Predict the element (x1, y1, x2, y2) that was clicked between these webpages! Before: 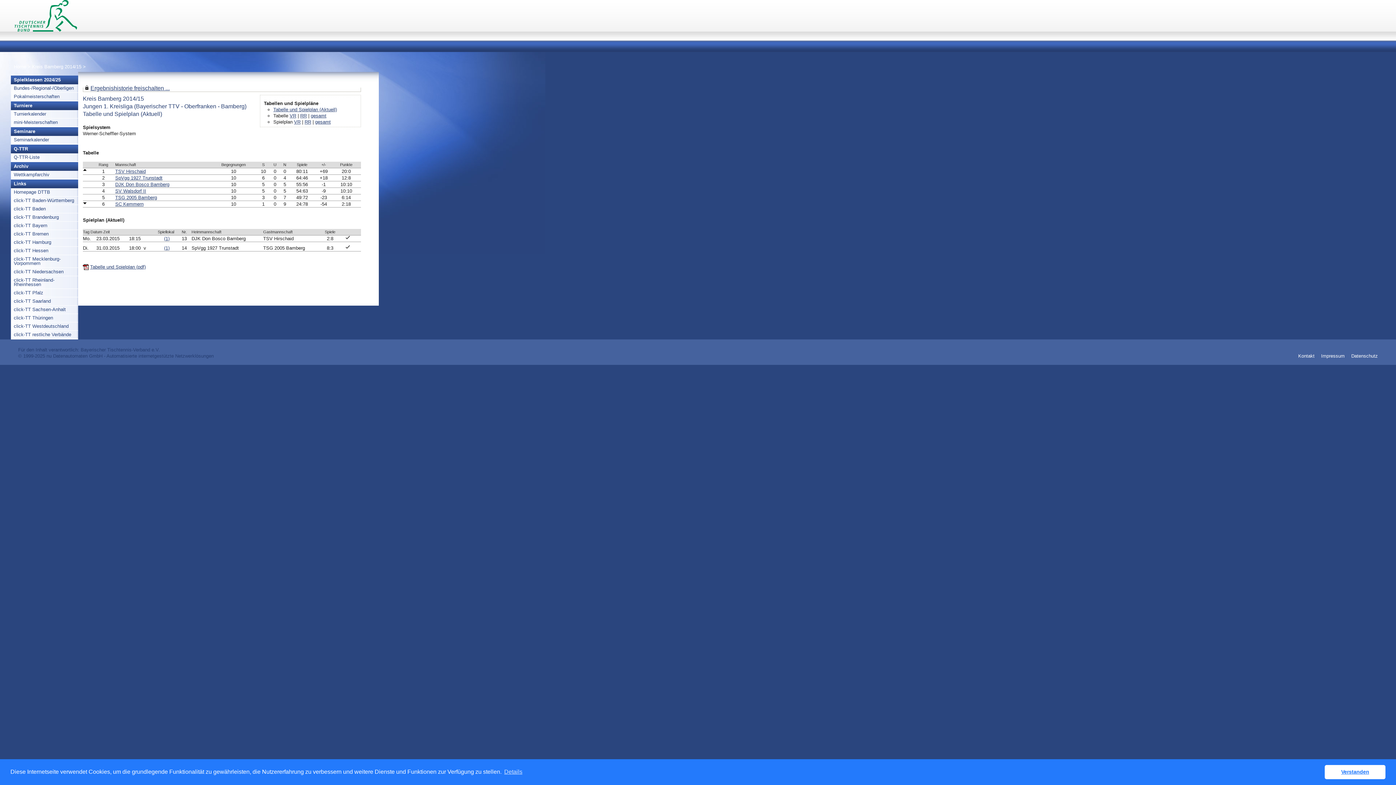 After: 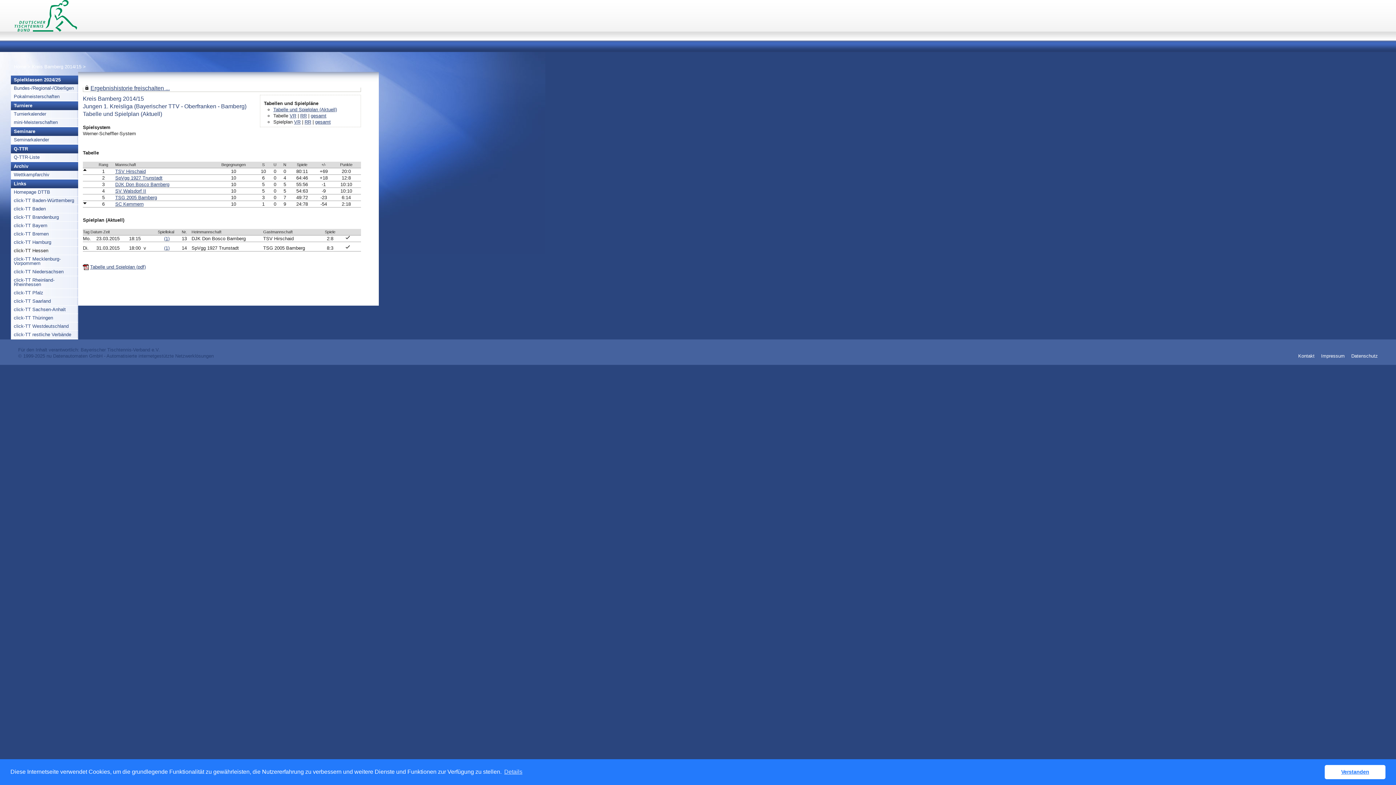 Action: bbox: (10, 246, 78, 254) label: click-TT Hessen